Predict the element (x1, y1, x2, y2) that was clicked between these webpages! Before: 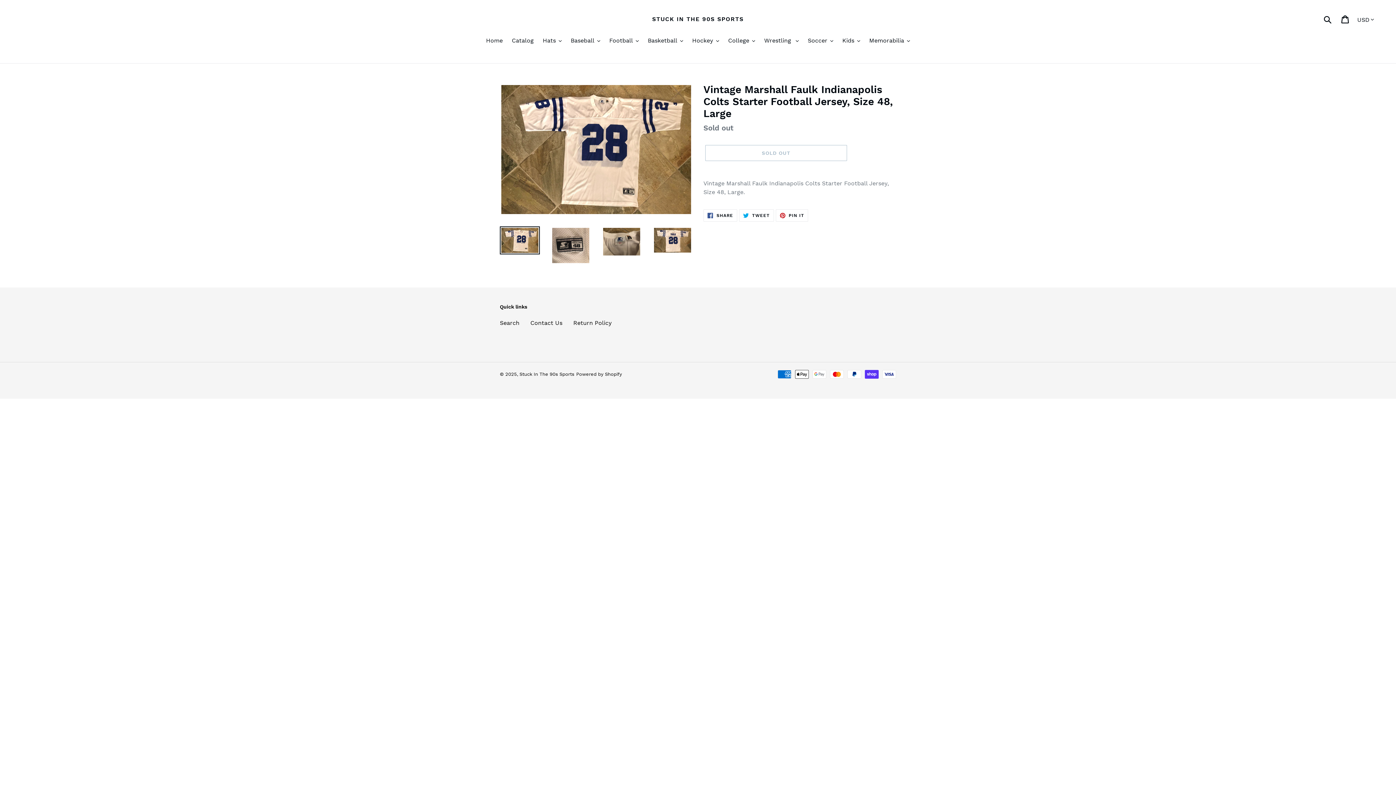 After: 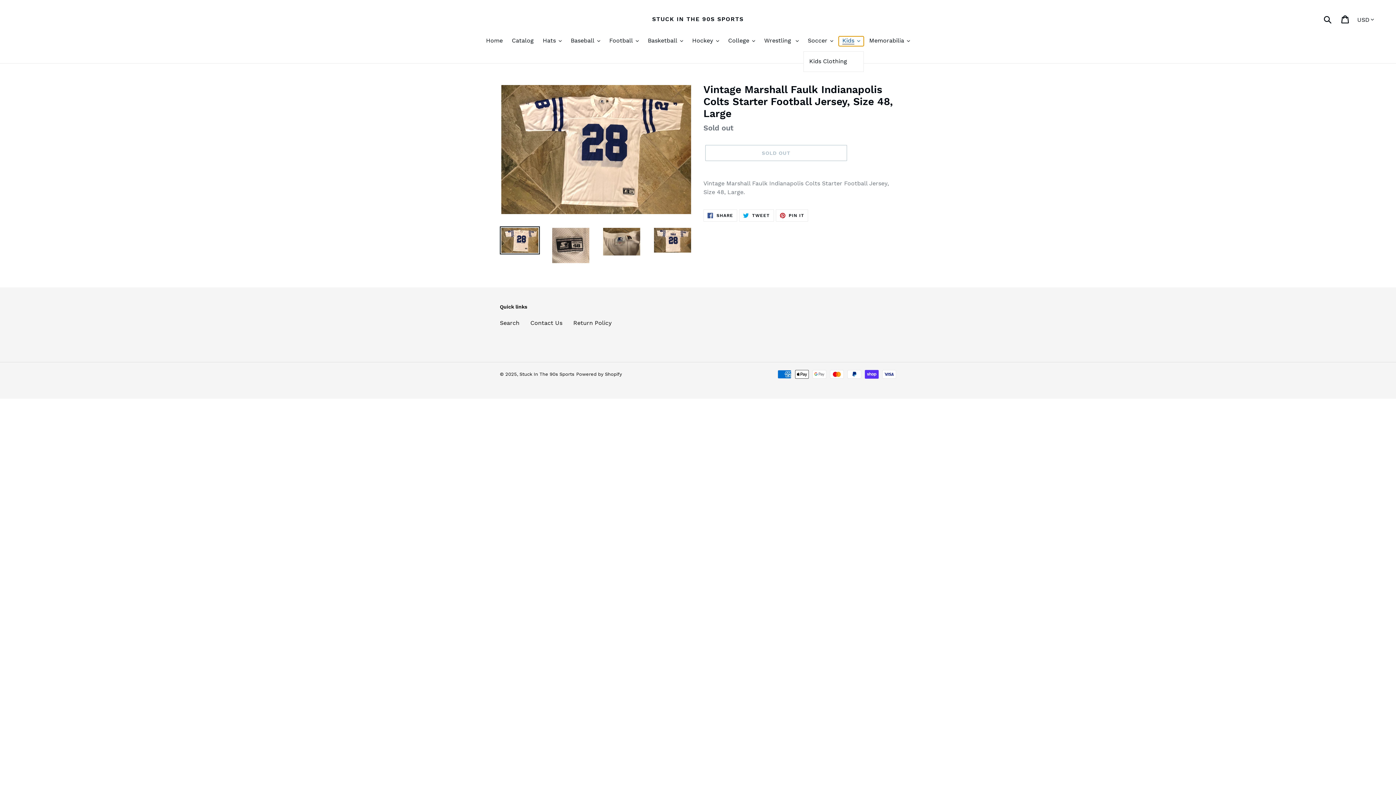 Action: bbox: (838, 36, 864, 46) label: Kids